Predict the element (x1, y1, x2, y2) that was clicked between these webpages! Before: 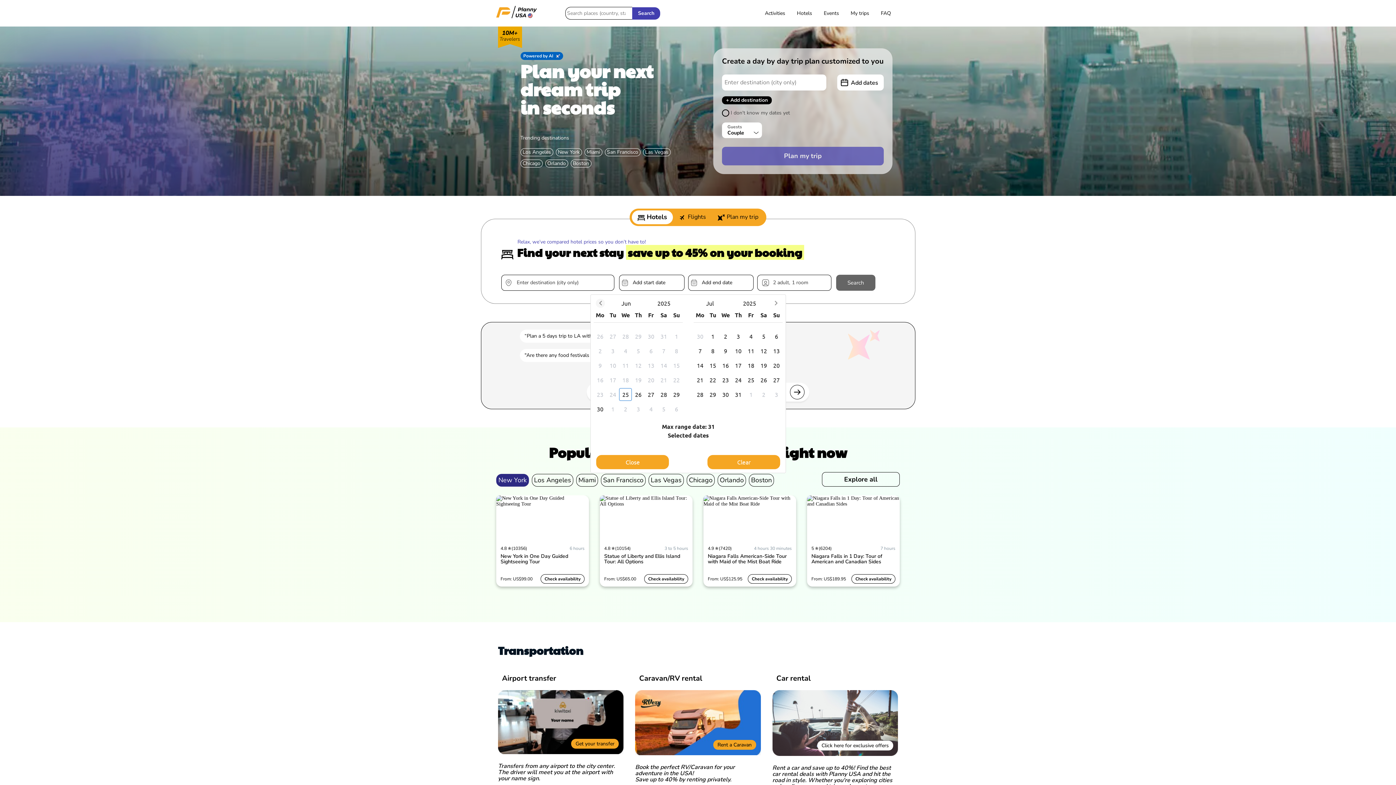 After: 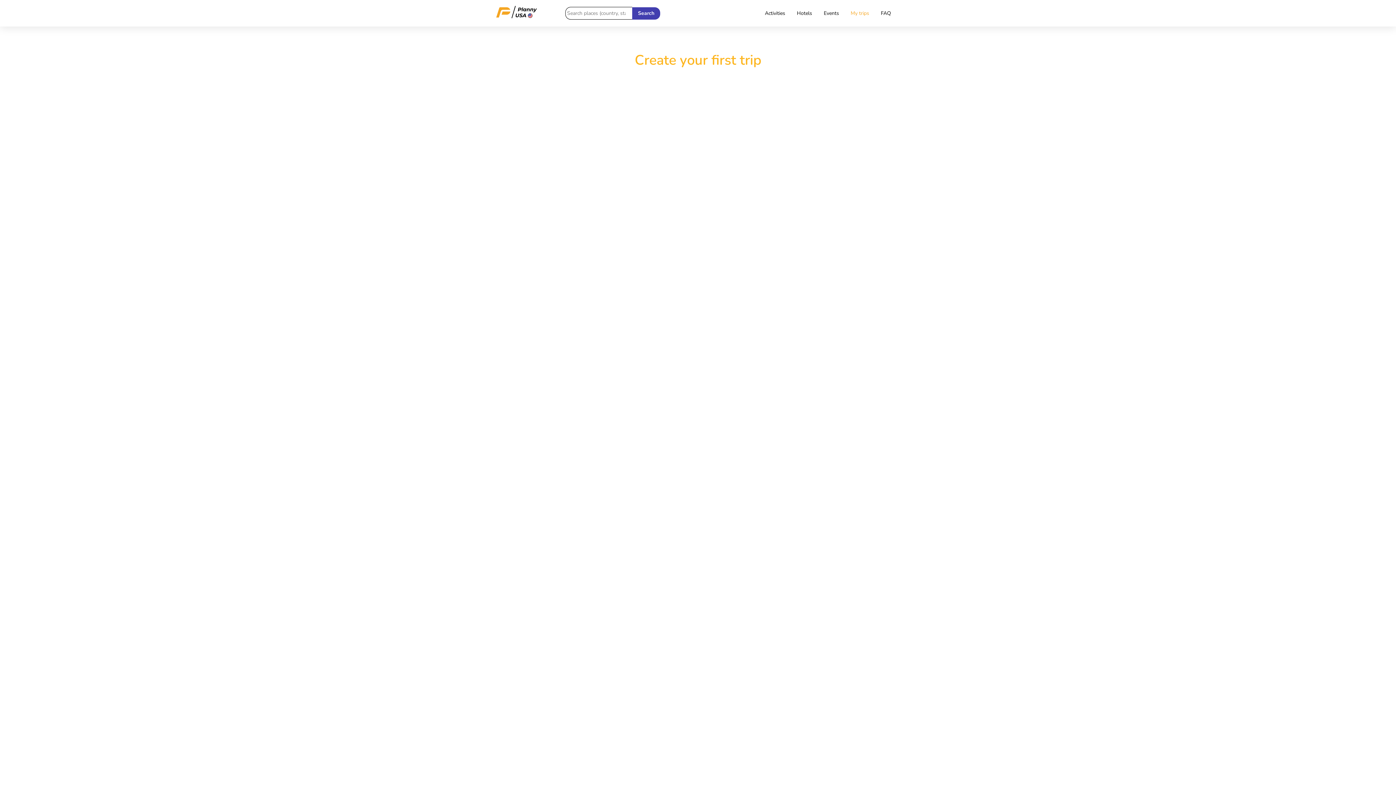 Action: bbox: (848, 7, 872, 19) label: My trips